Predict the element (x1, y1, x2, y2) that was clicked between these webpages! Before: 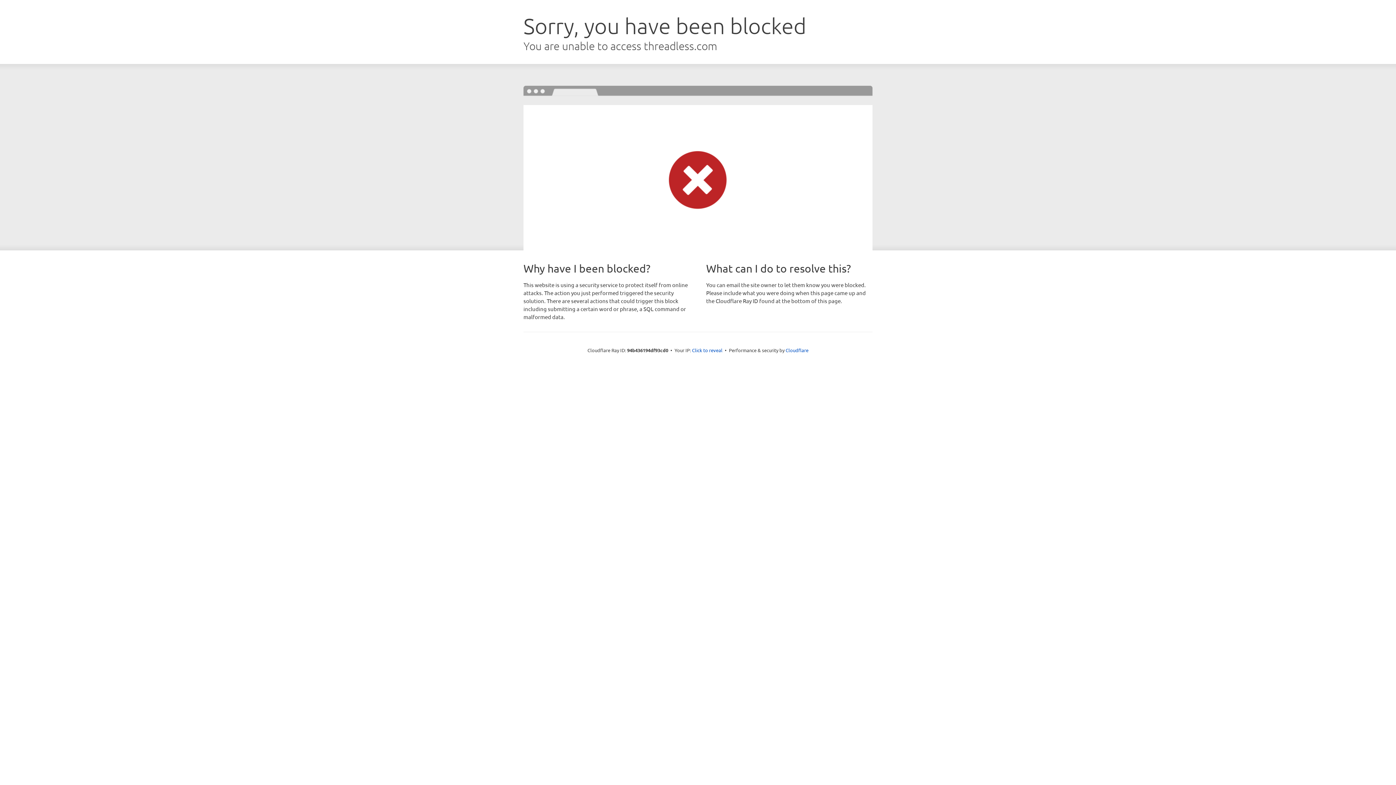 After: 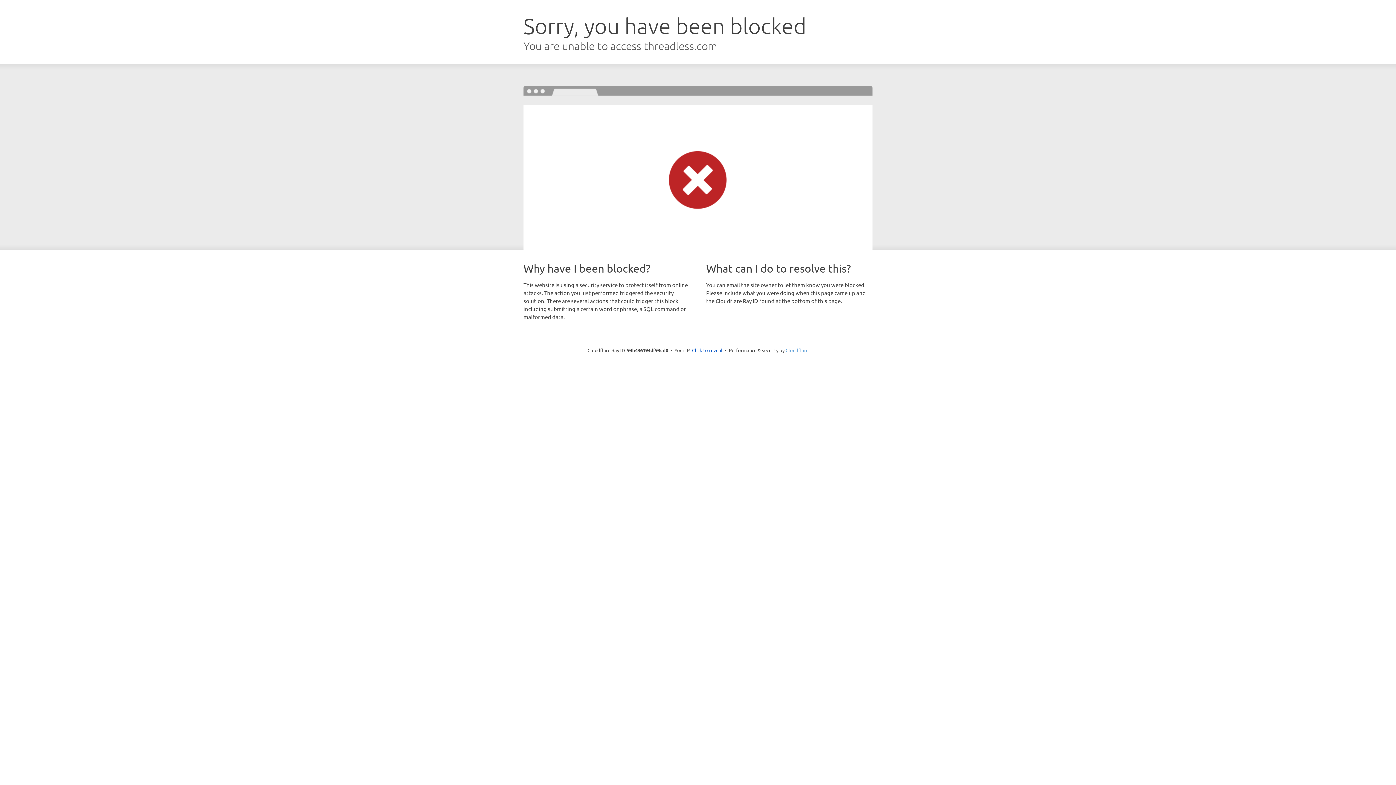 Action: bbox: (785, 347, 808, 353) label: Cloudflare